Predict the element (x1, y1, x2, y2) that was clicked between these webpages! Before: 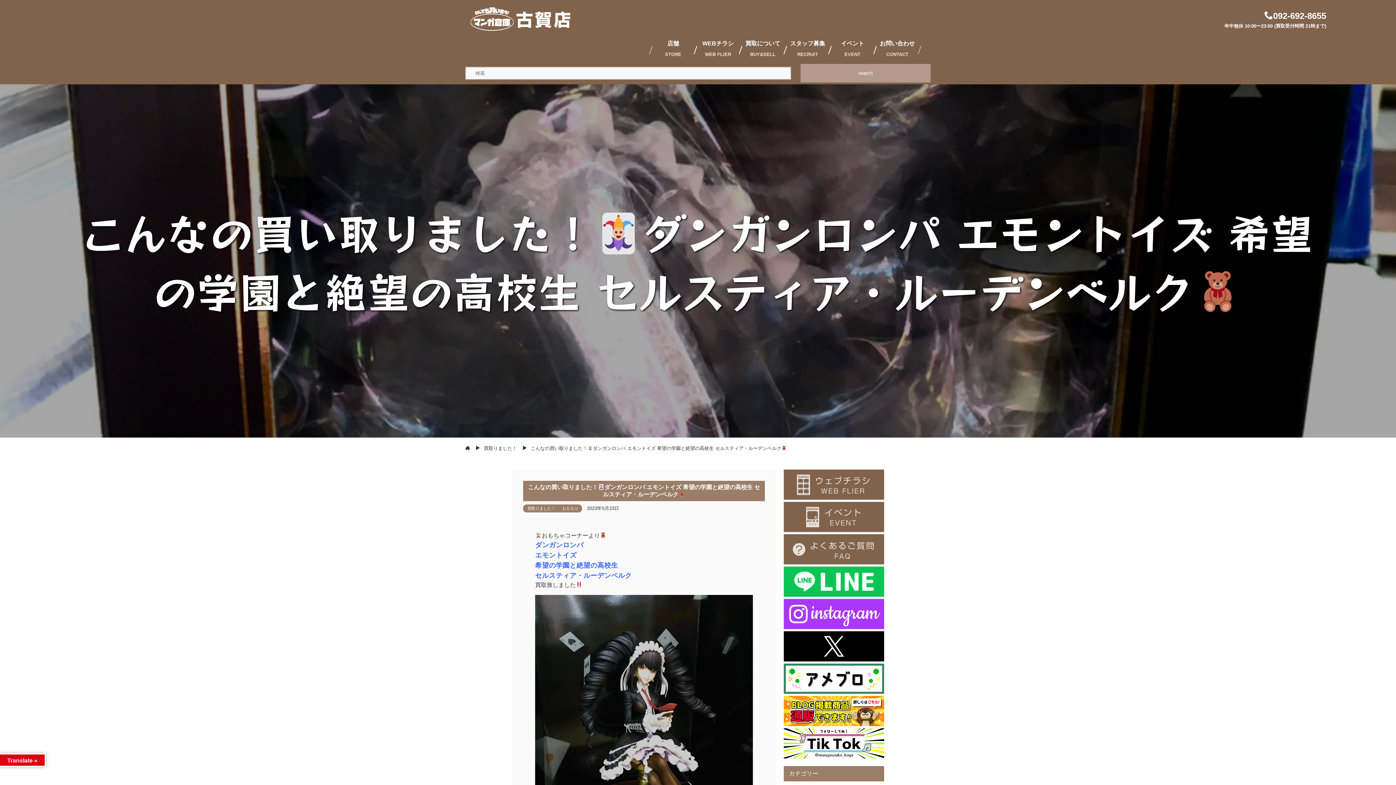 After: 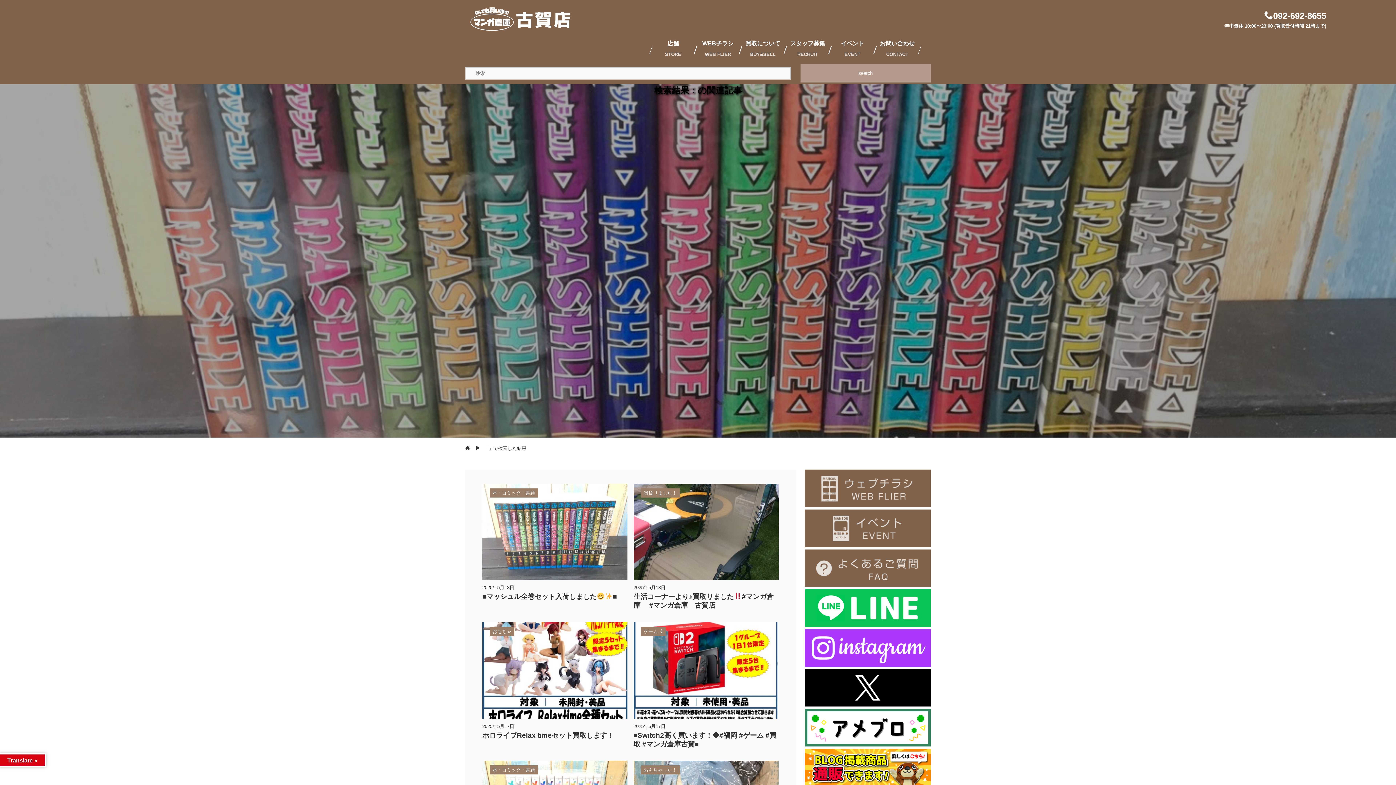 Action: label: search bbox: (800, 64, 930, 82)